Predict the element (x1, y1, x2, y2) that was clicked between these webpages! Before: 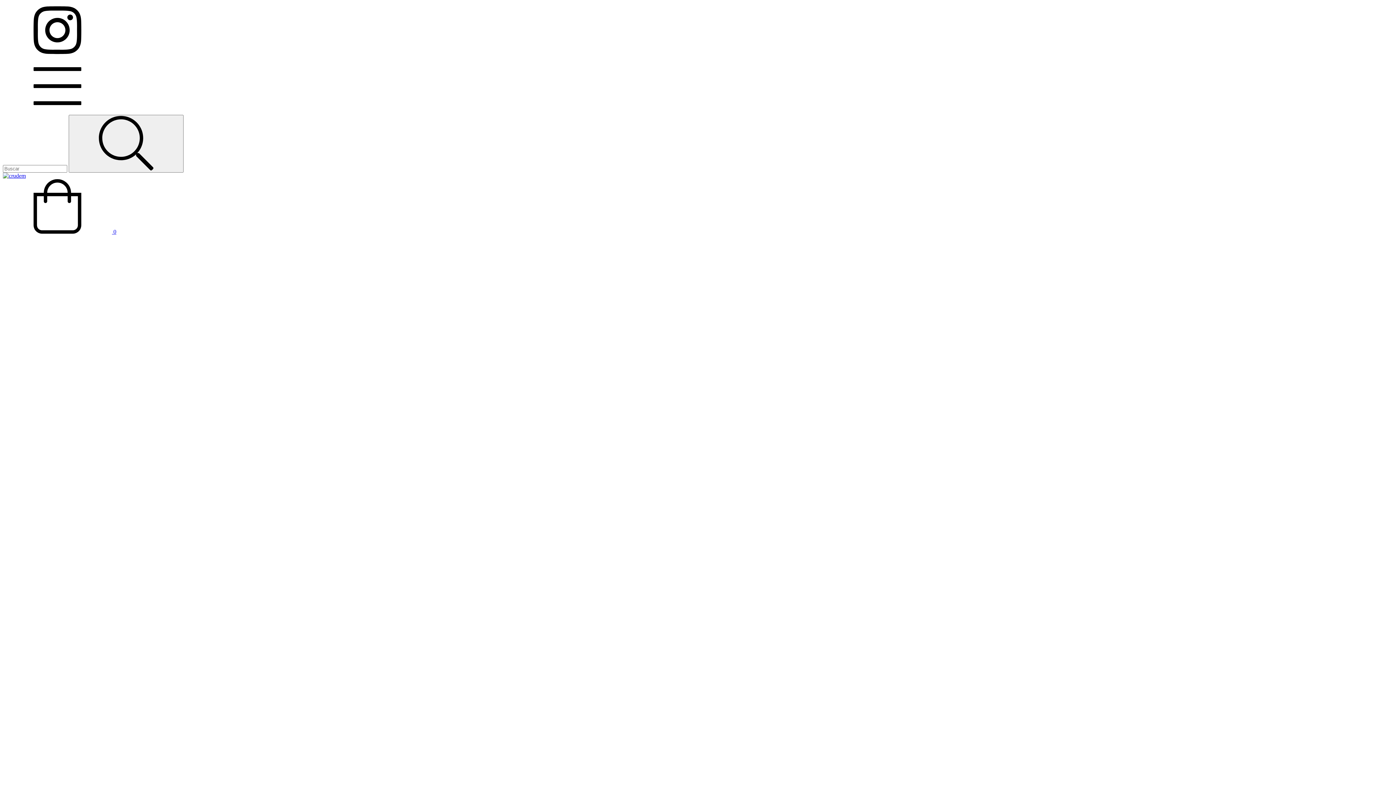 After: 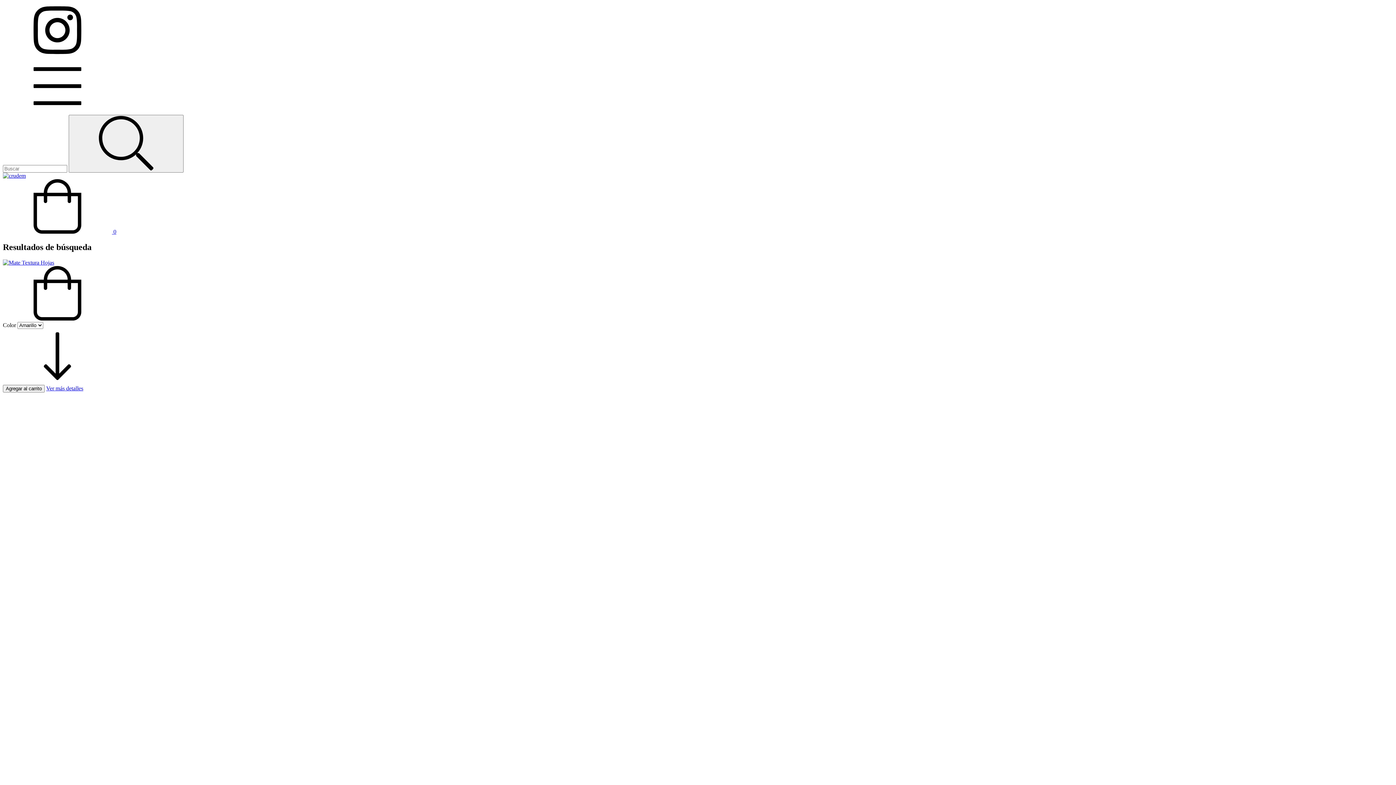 Action: label: Buscar bbox: (68, 114, 183, 172)